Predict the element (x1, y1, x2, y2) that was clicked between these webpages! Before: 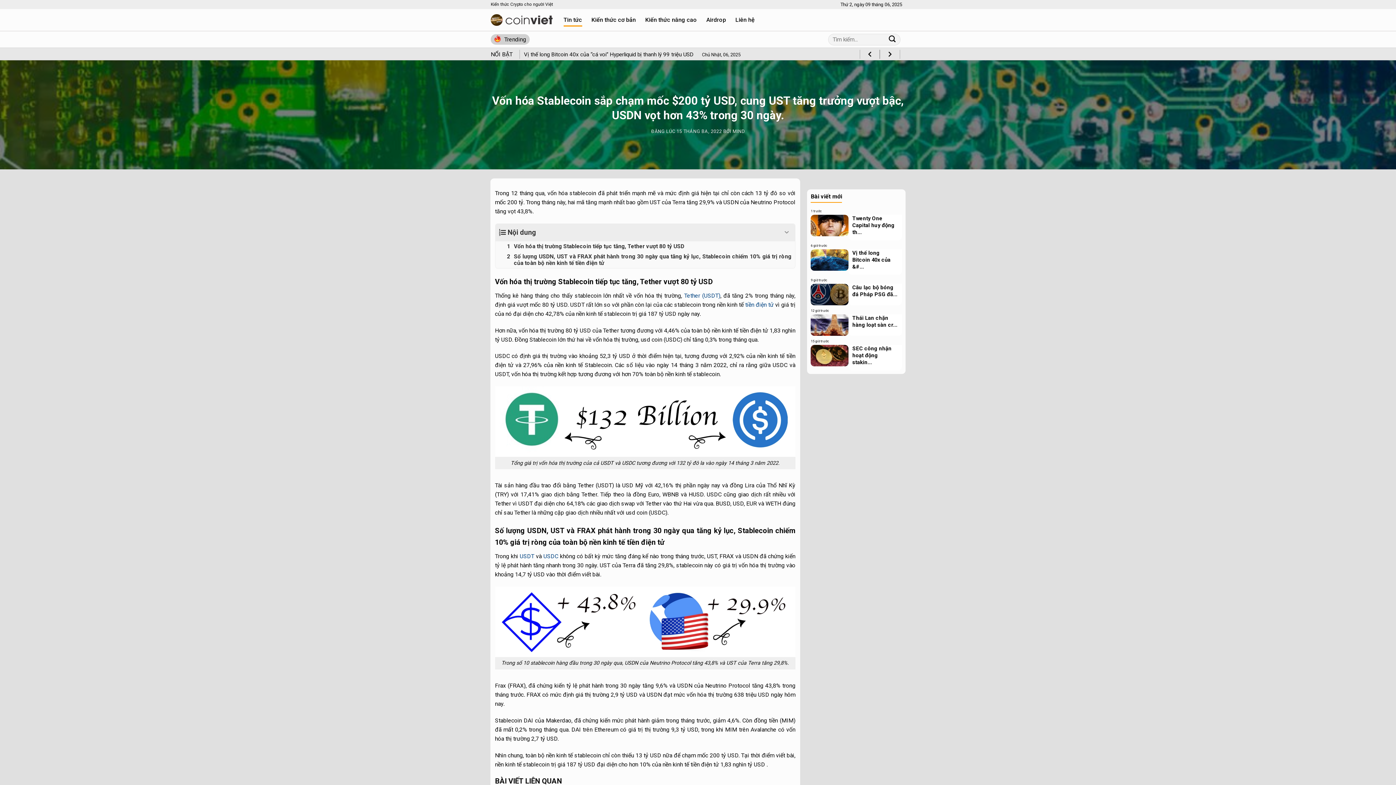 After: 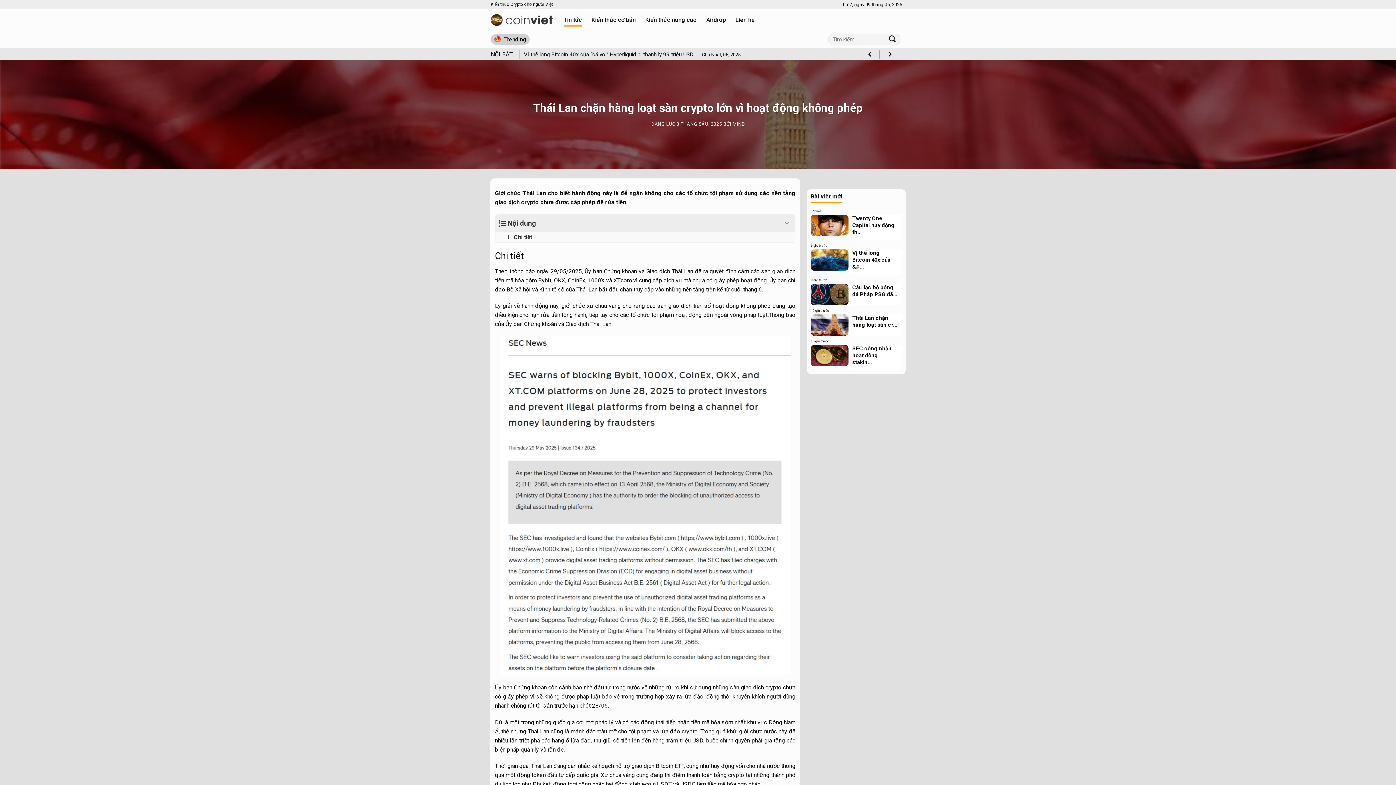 Action: label: 12 giờ trước
	
Thái Lan chặn hàng loạt sàn cr... bbox: (811, 306, 902, 336)